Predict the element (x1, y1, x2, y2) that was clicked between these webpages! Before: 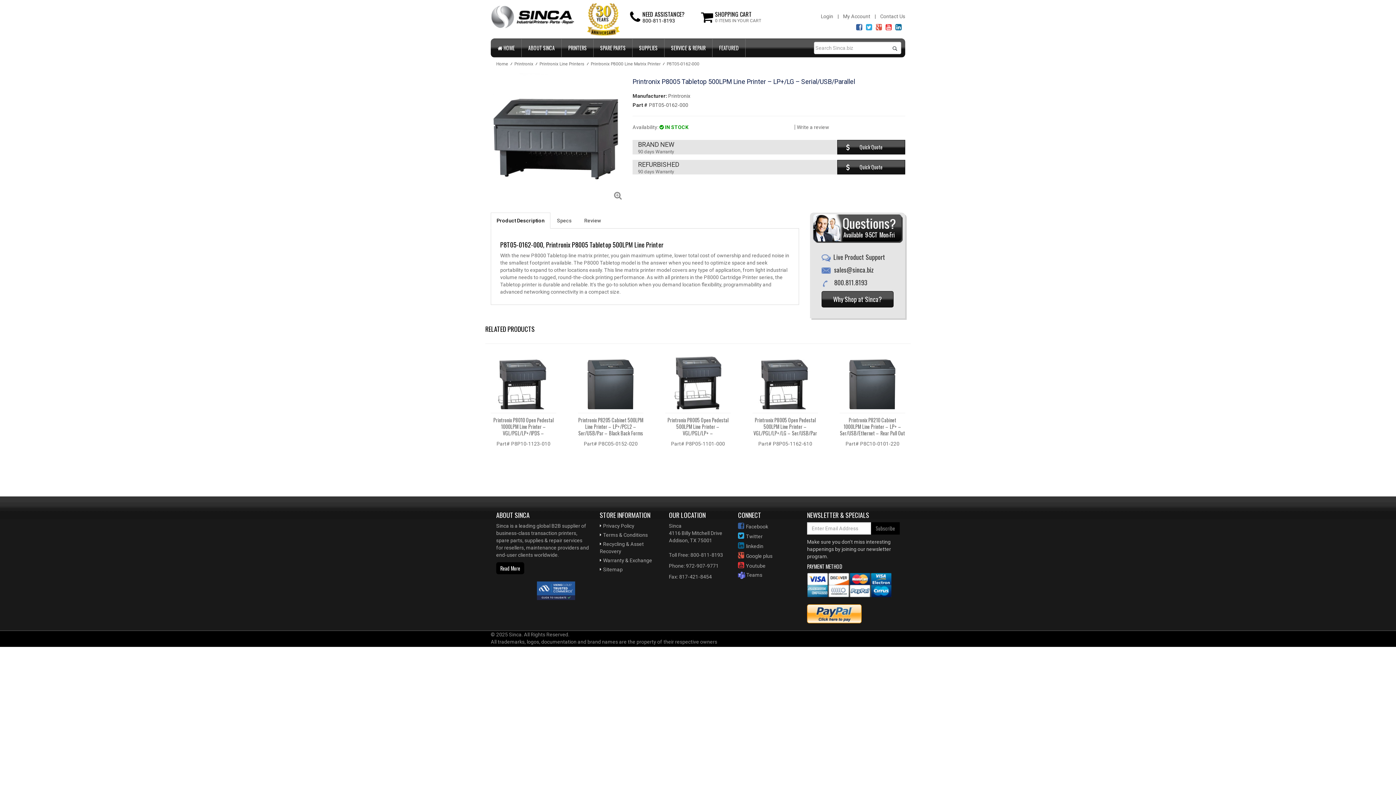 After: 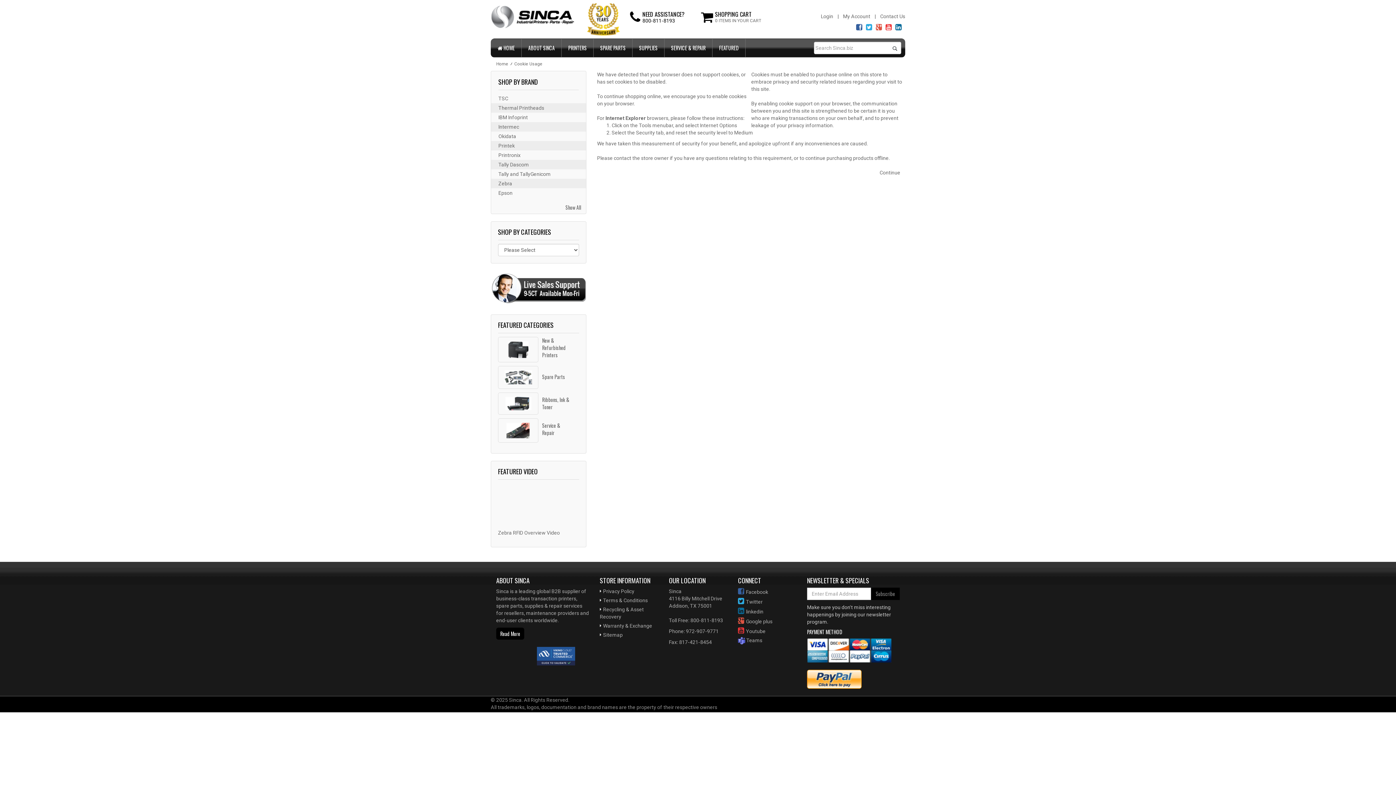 Action: bbox: (821, 13, 833, 19) label: Login